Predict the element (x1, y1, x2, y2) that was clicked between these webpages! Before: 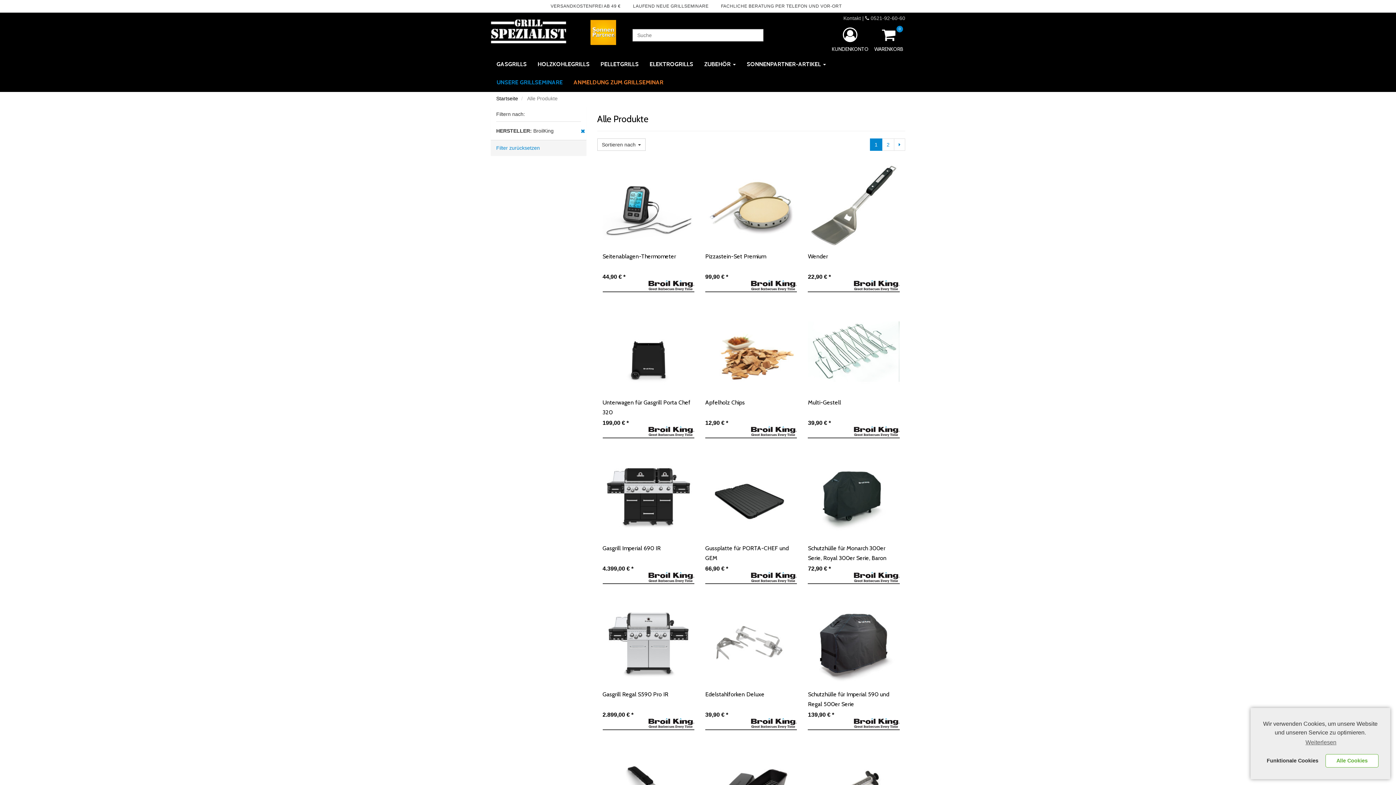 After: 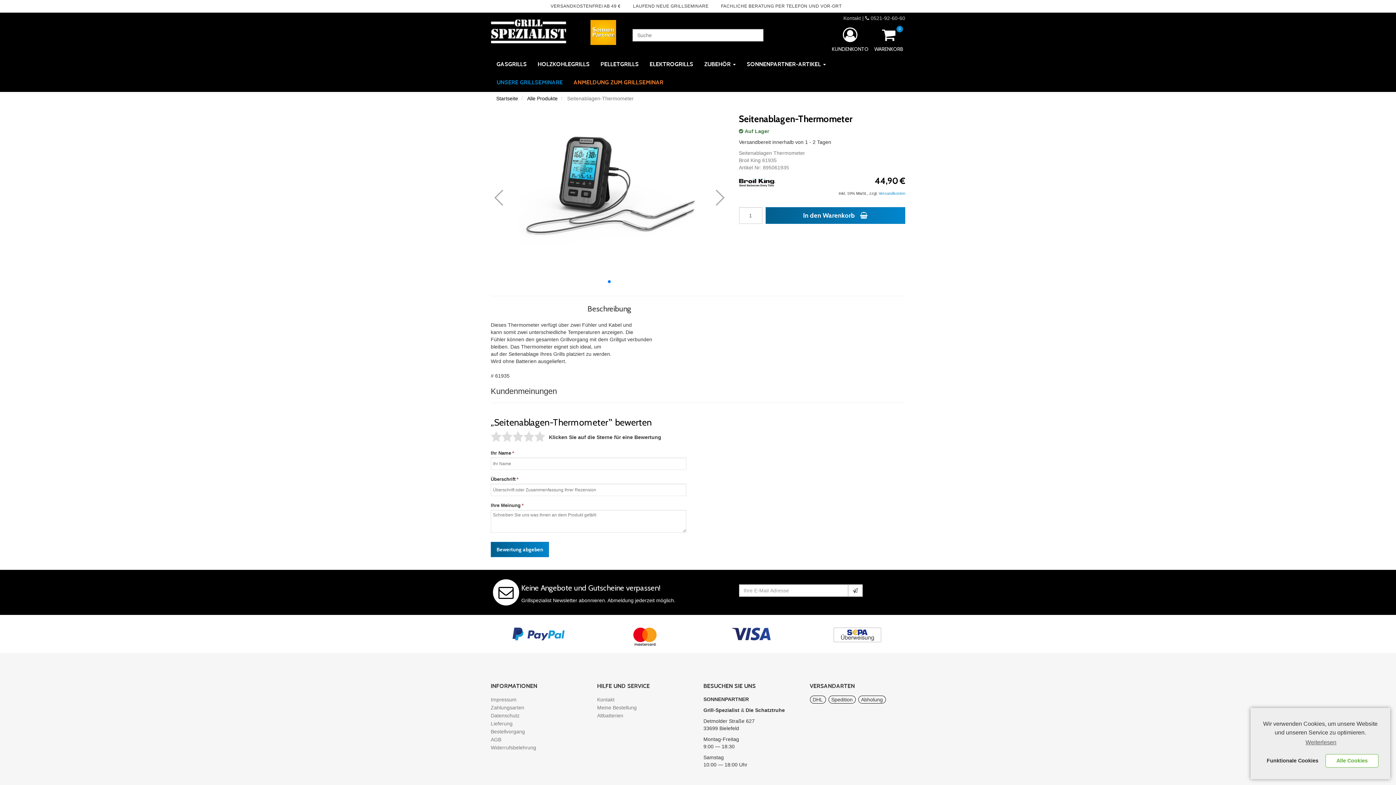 Action: label: Seitenablagen-Thermometer bbox: (602, 251, 694, 273)